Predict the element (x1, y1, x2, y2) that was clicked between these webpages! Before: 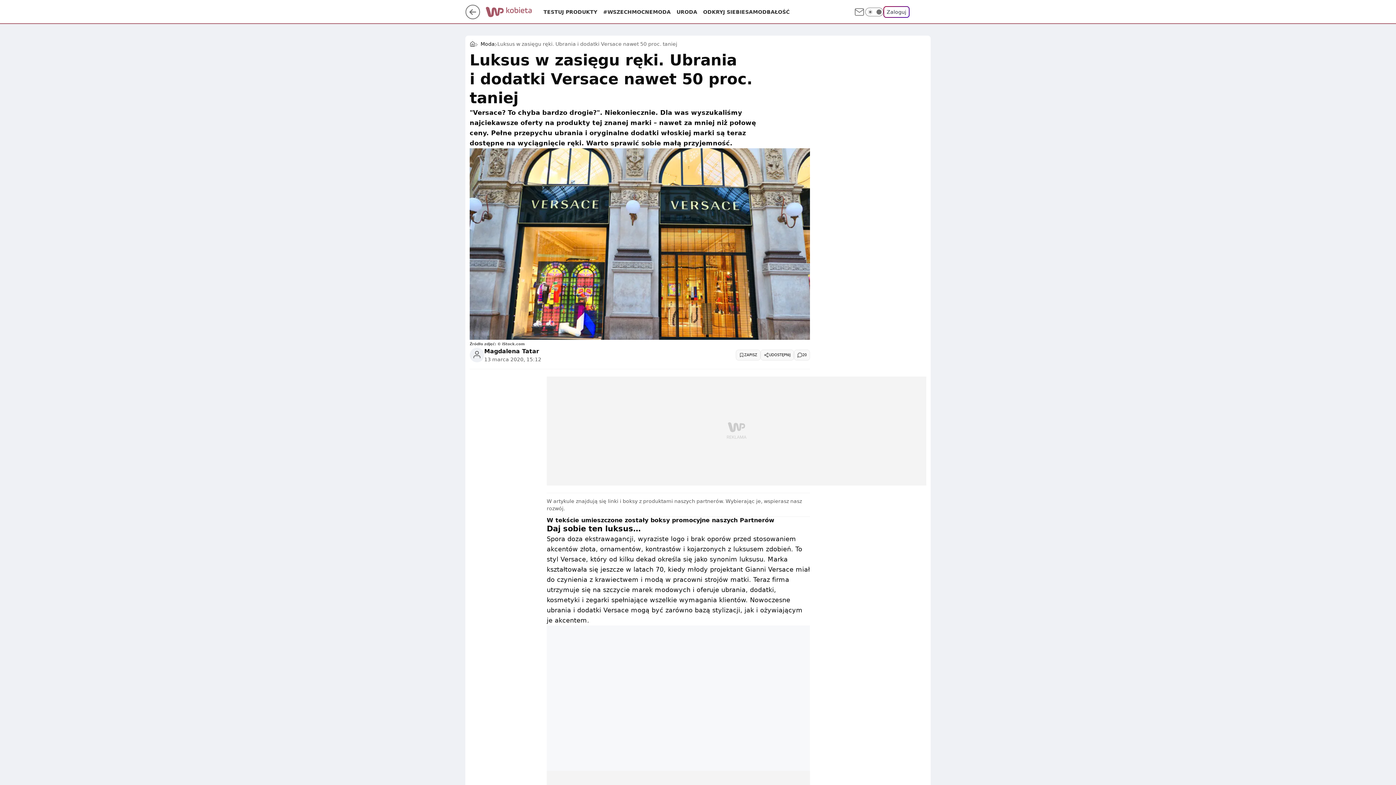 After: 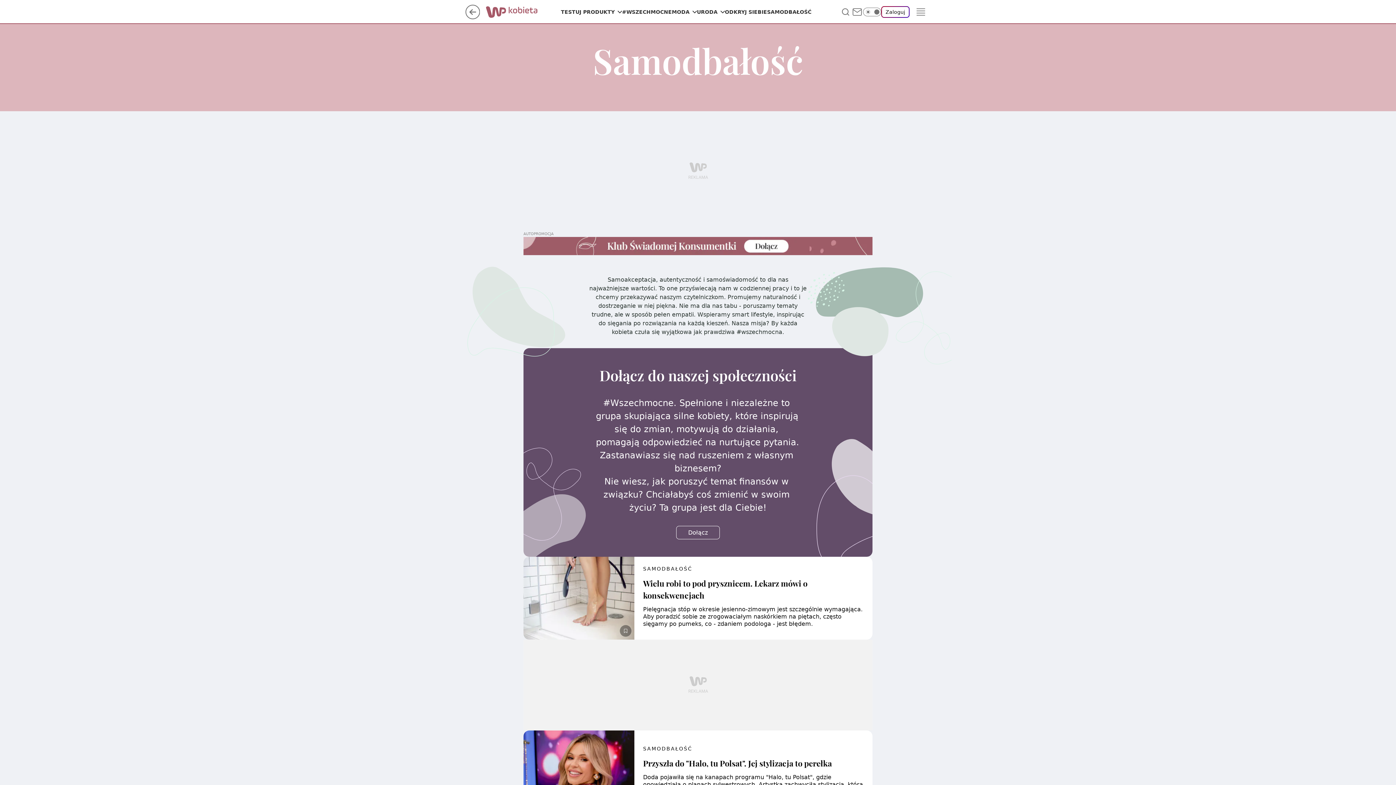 Action: bbox: (745, 8, 789, 15) label: SAMODBAŁOŚĆ